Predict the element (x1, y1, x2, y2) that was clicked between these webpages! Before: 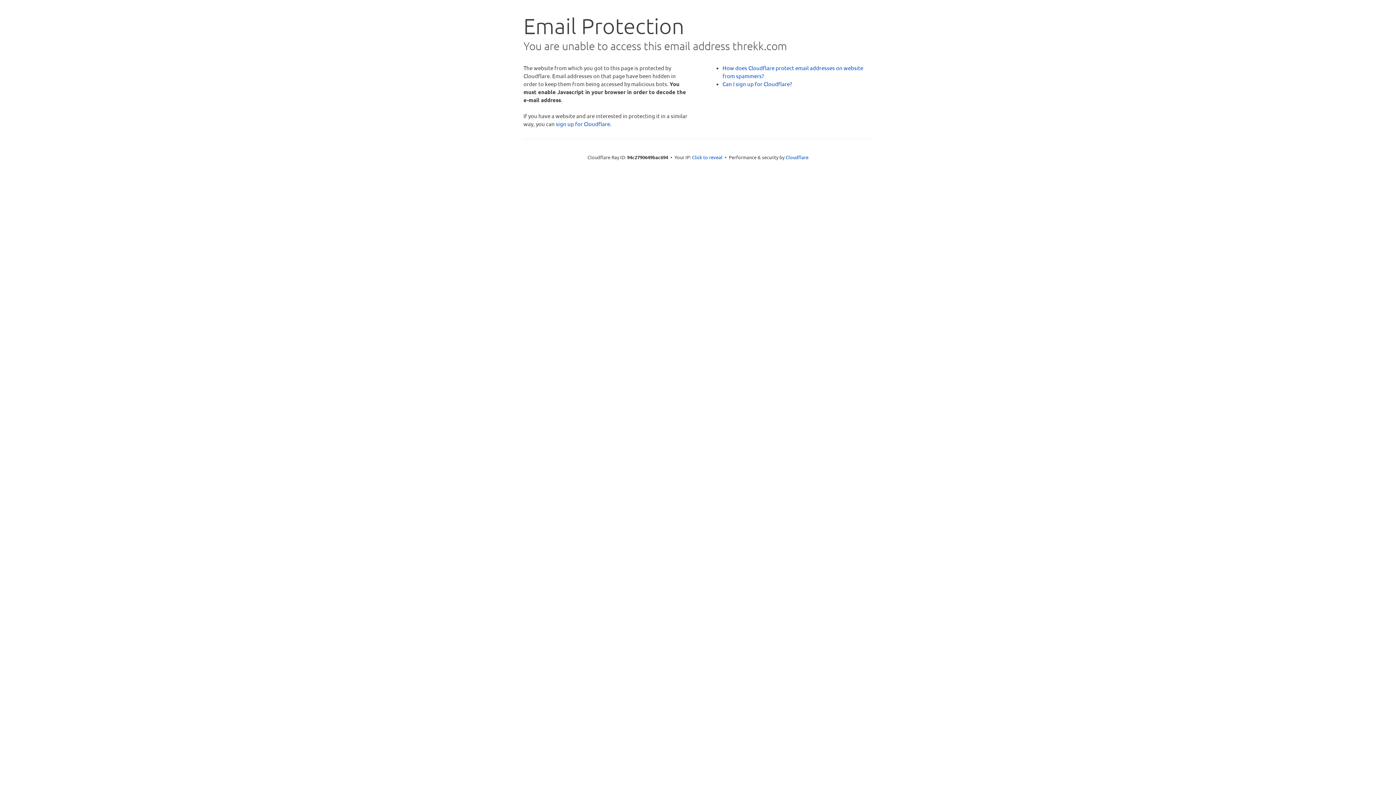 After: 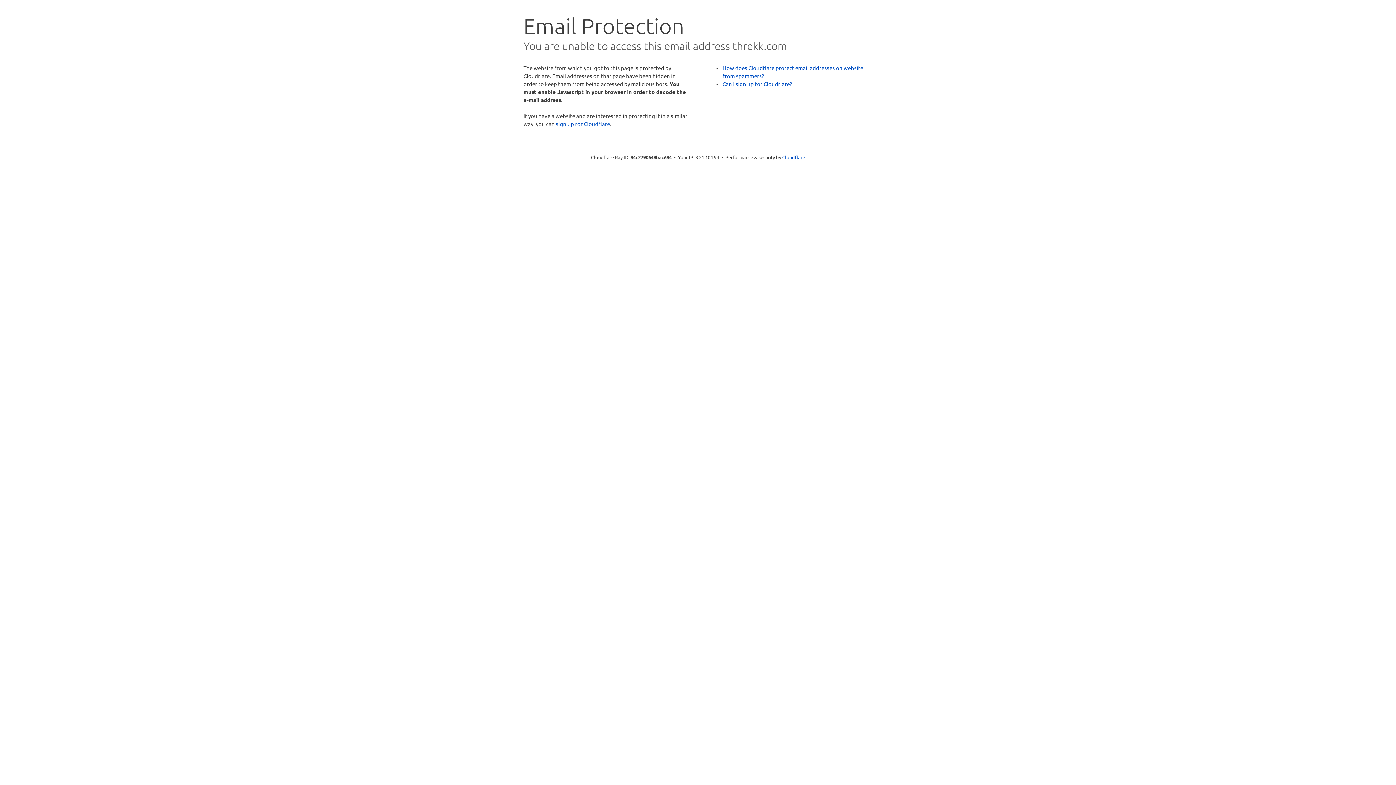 Action: label: Click to reveal bbox: (692, 153, 722, 160)